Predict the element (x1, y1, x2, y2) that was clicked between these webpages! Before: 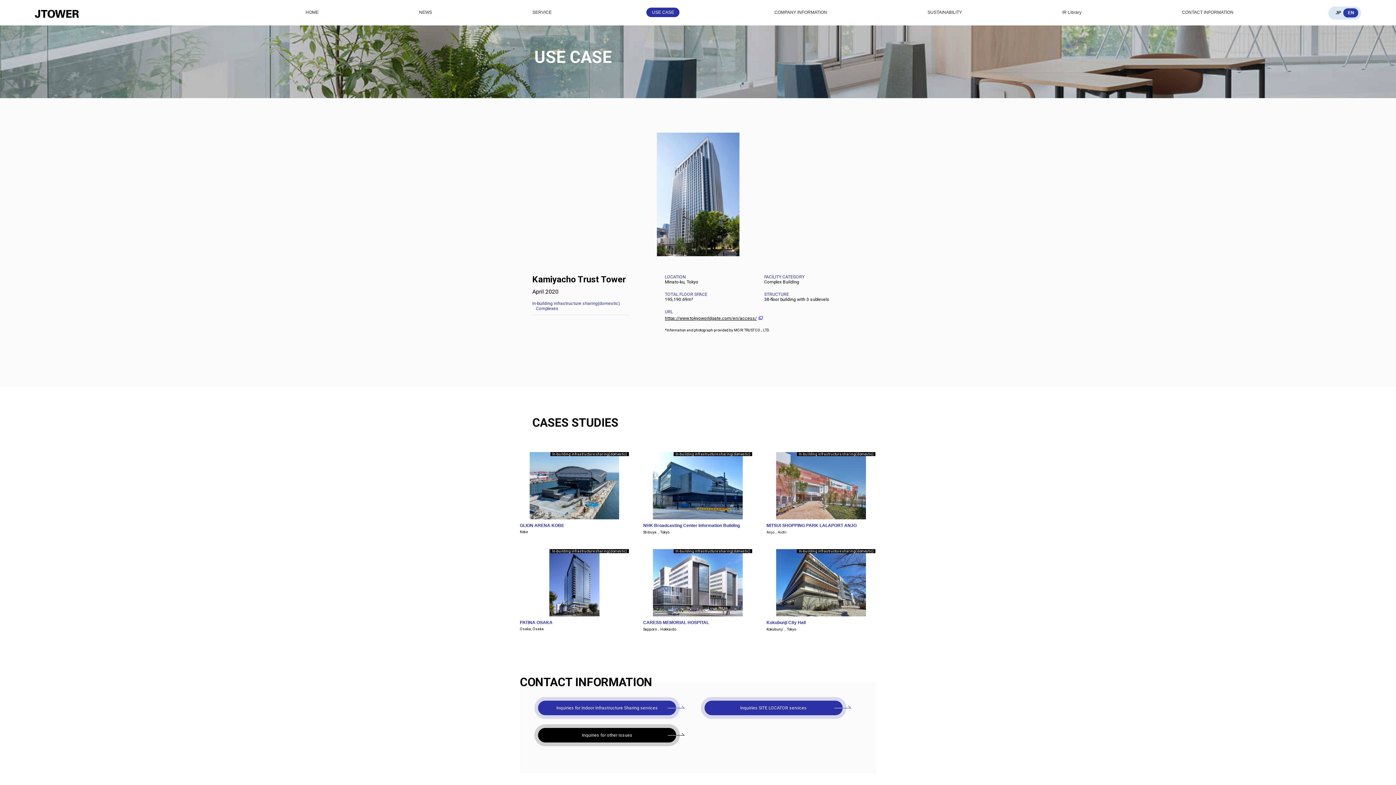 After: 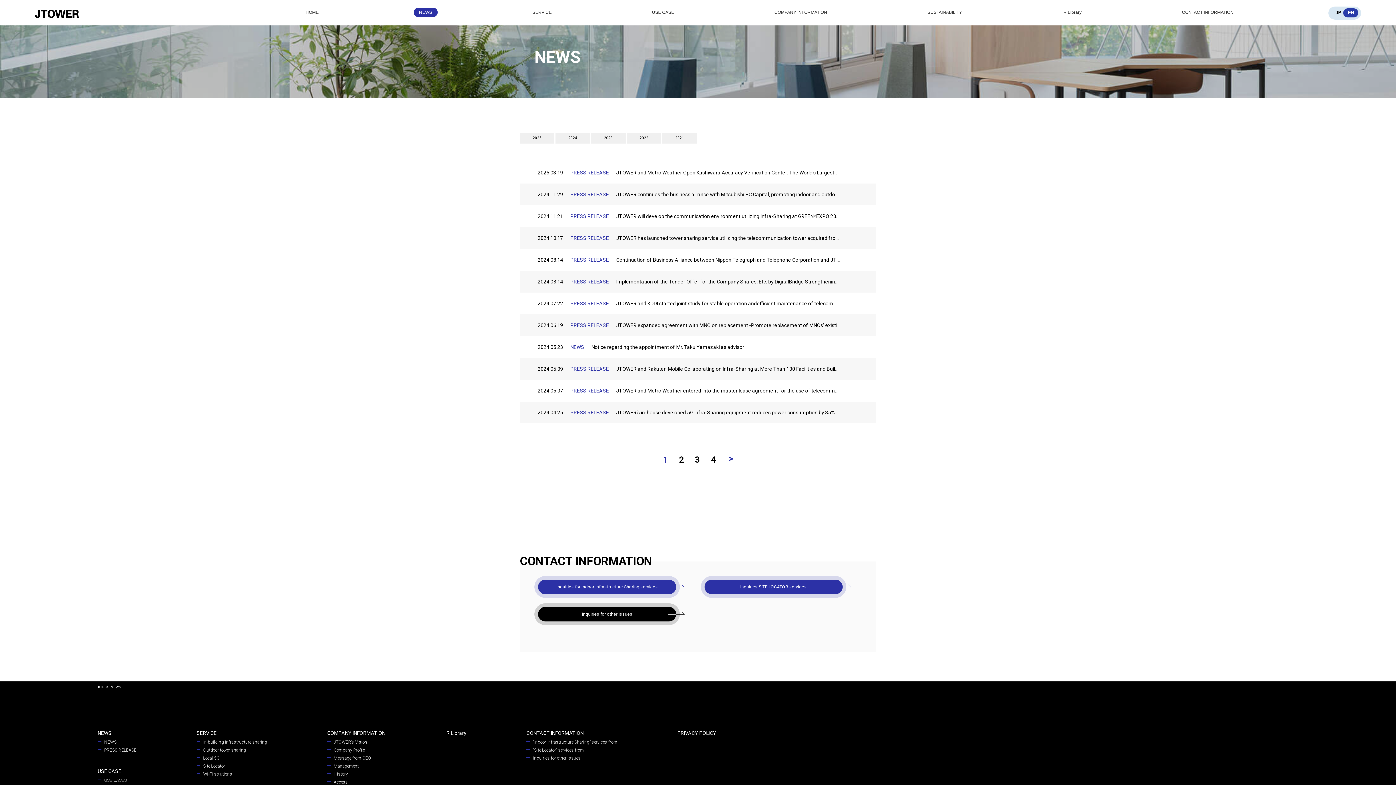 Action: label: NEWS bbox: (413, 7, 437, 17)